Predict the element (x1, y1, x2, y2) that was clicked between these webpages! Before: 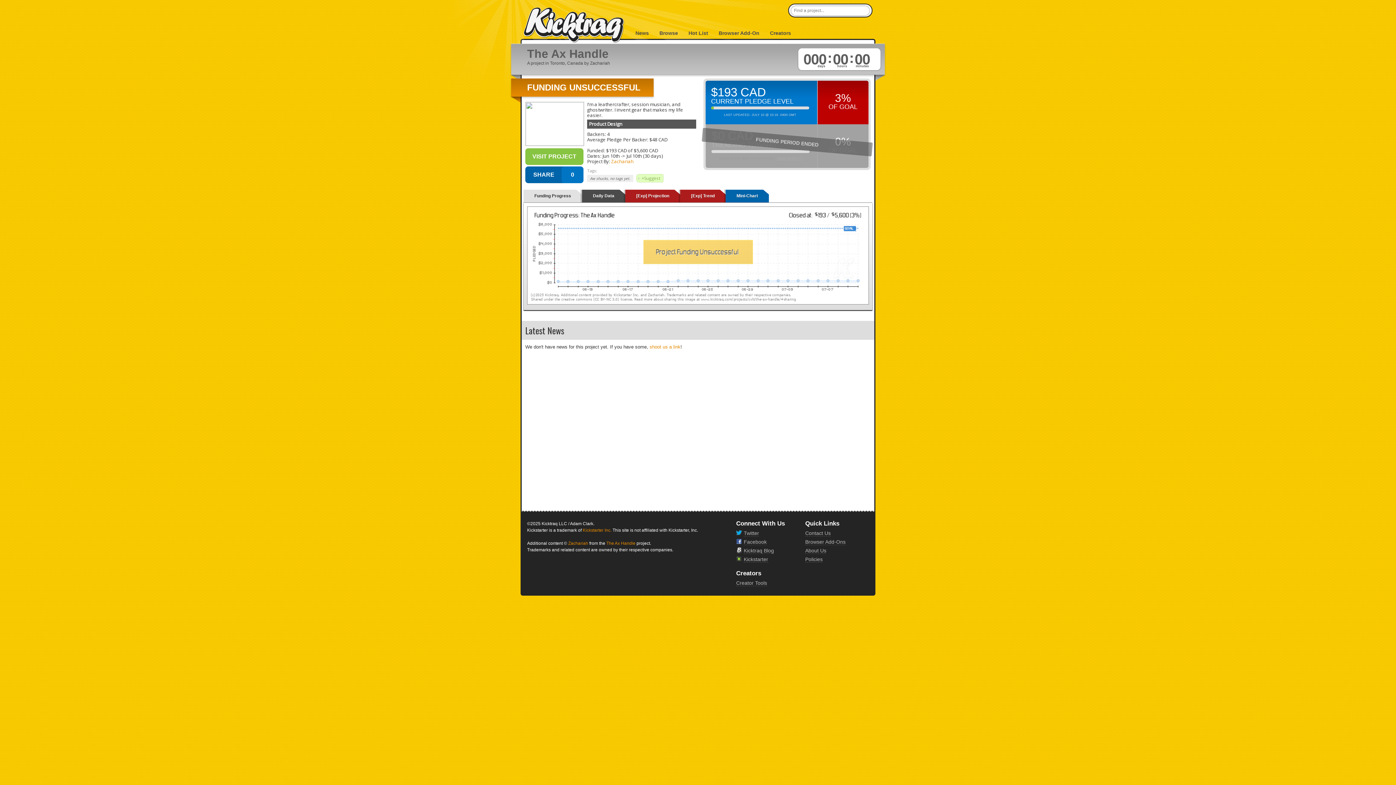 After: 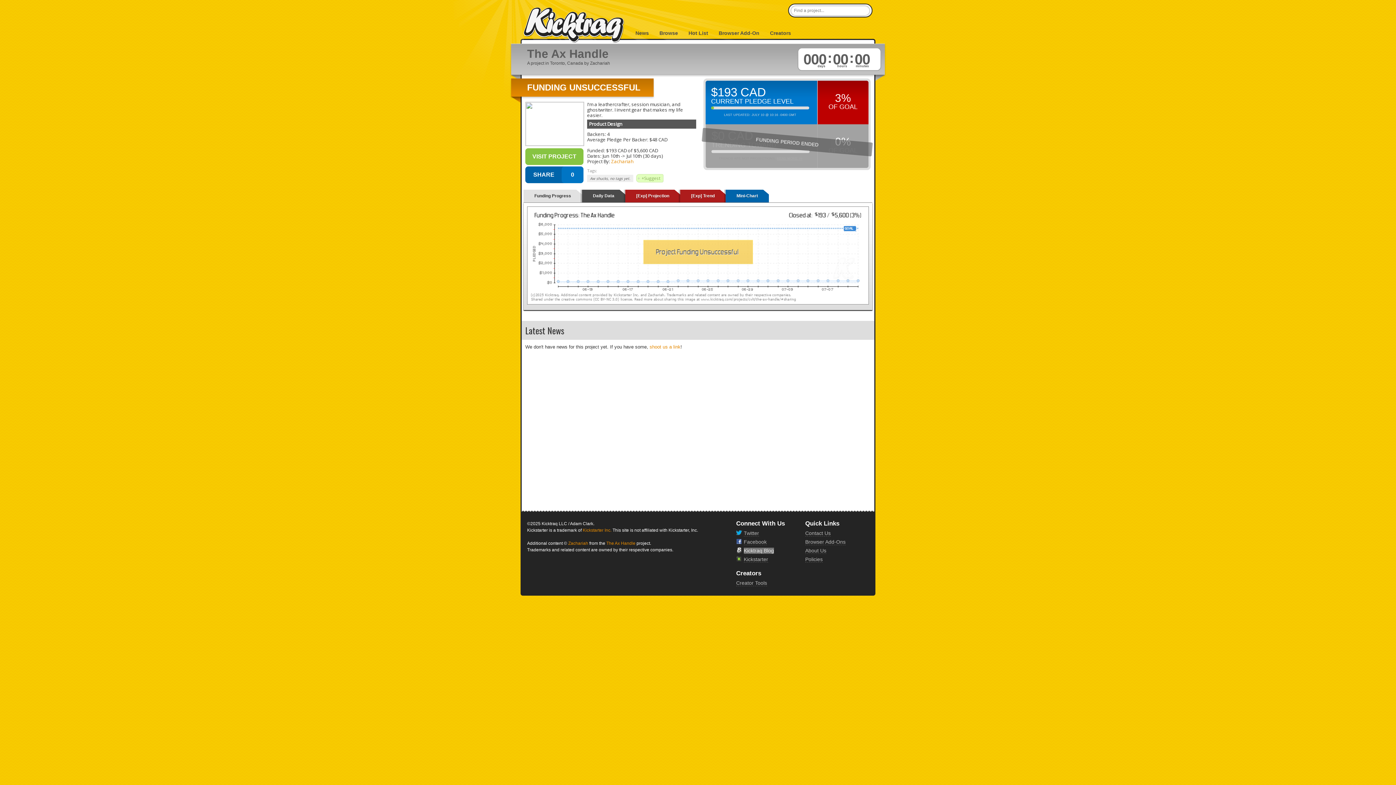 Action: bbox: (744, 548, 774, 554) label: Kicktraq Blog